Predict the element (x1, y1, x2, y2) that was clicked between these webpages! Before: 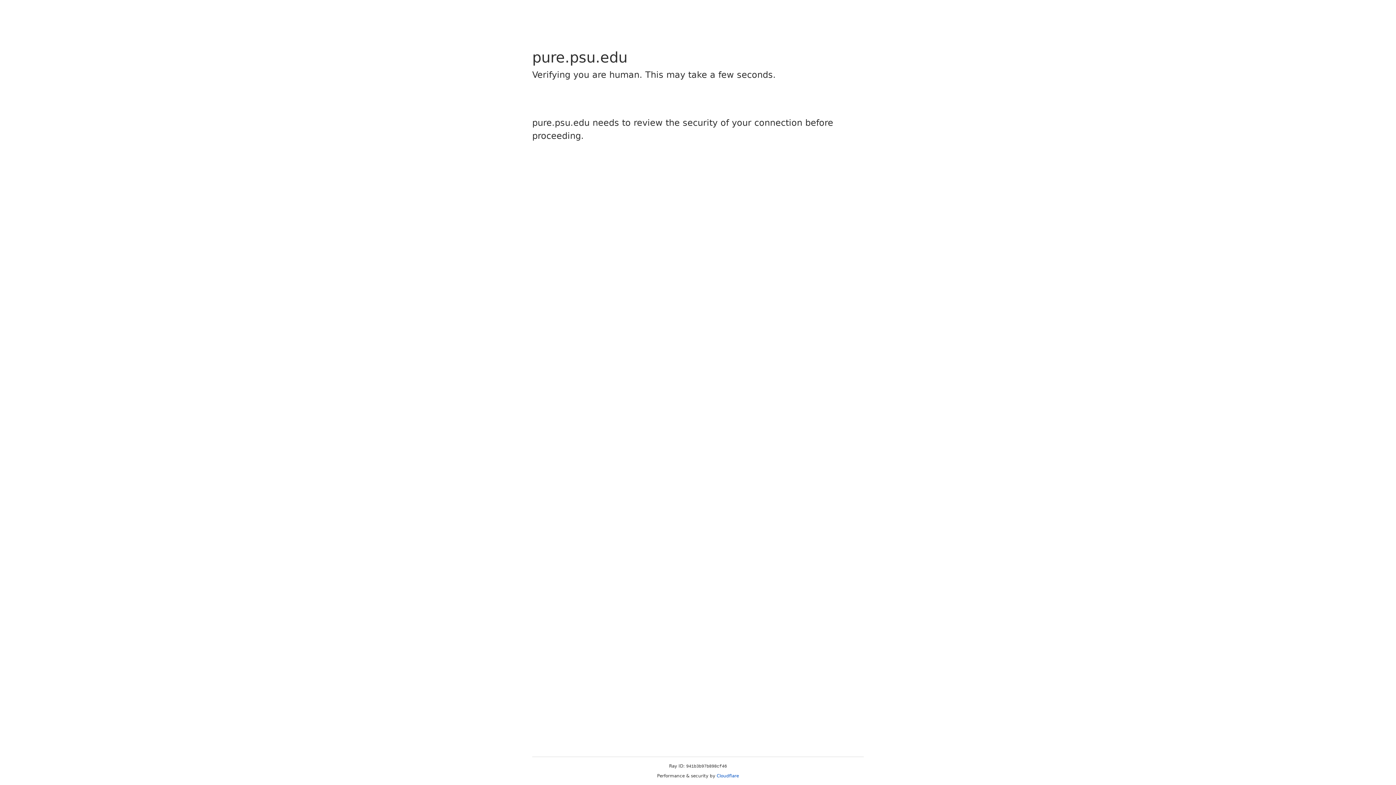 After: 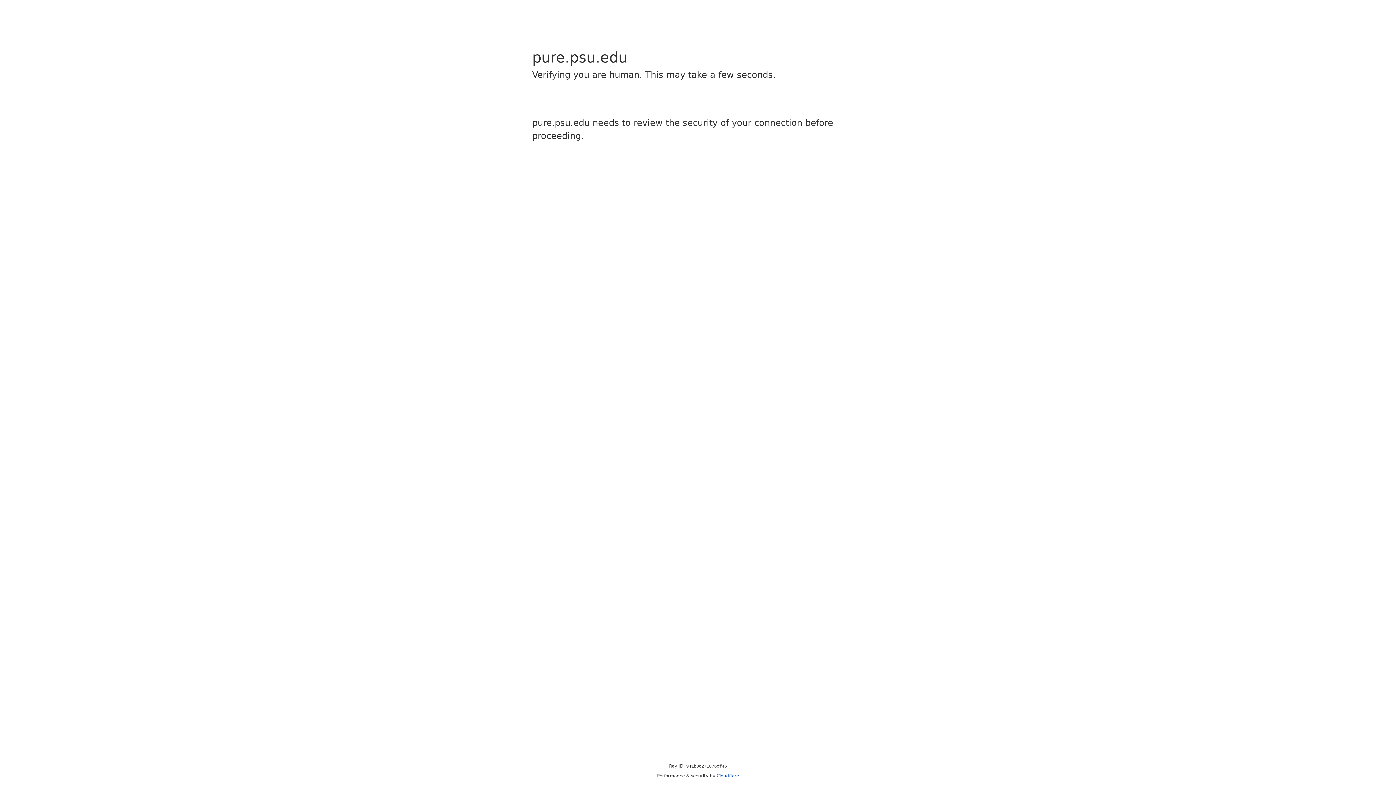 Action: label: Cloudflare bbox: (716, 773, 739, 778)